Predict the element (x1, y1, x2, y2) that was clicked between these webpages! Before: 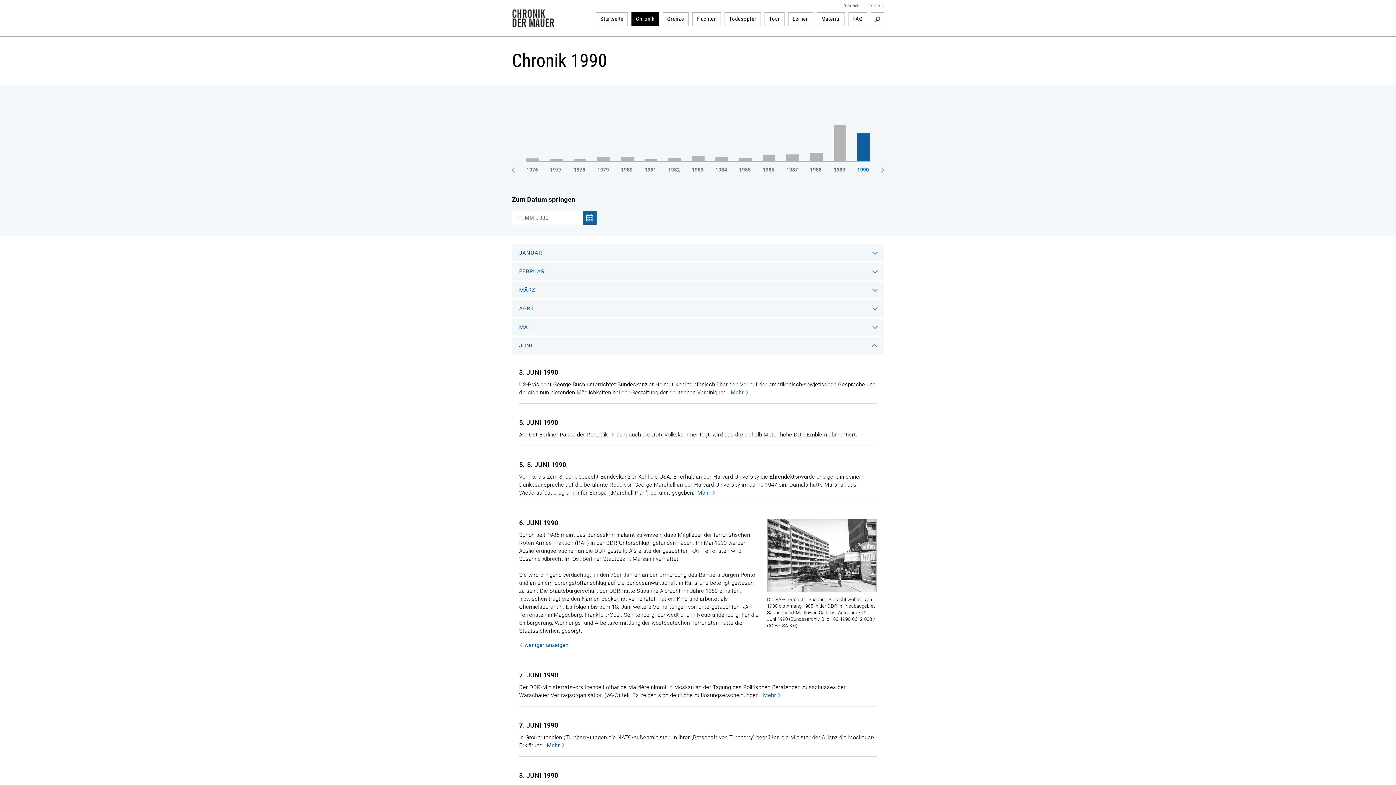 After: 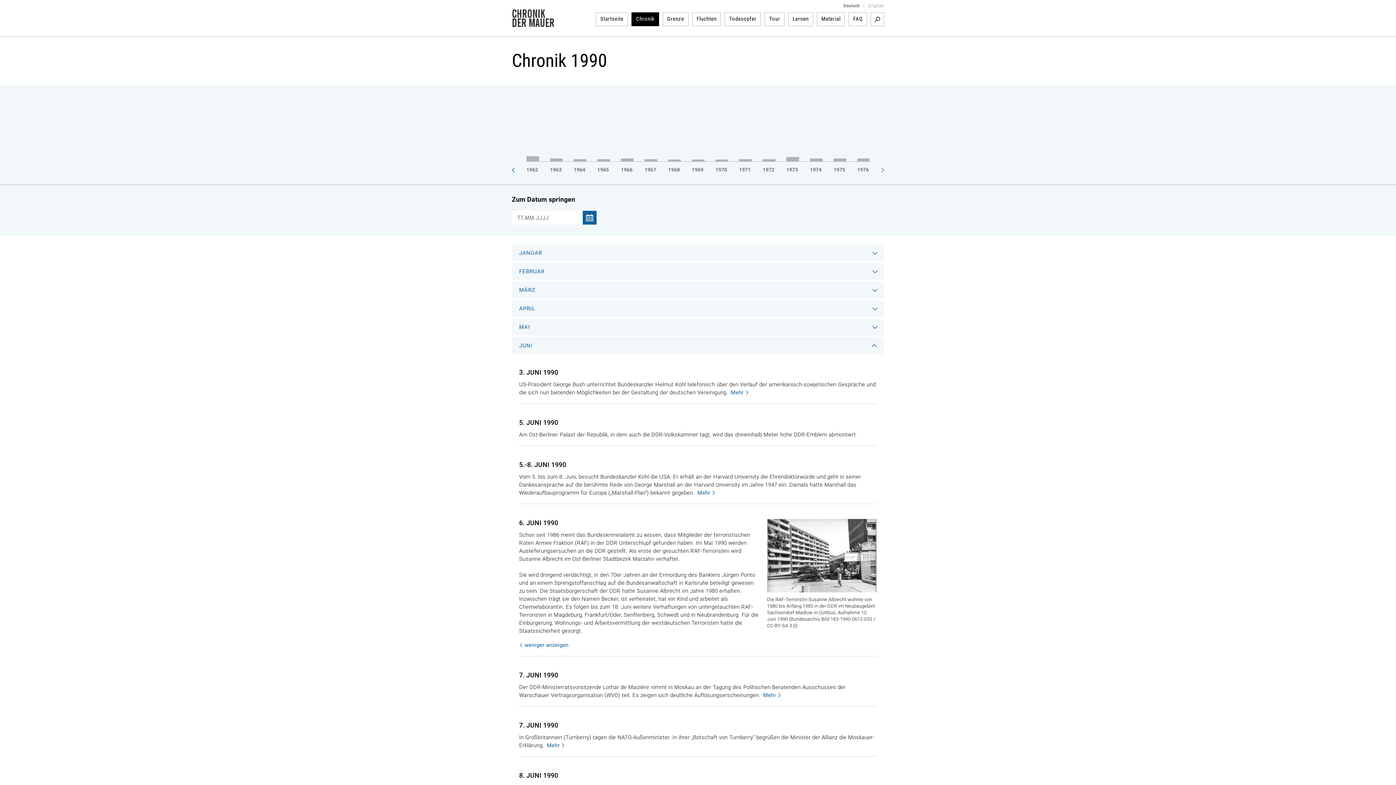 Action: bbox: (512, 167, 514, 172)